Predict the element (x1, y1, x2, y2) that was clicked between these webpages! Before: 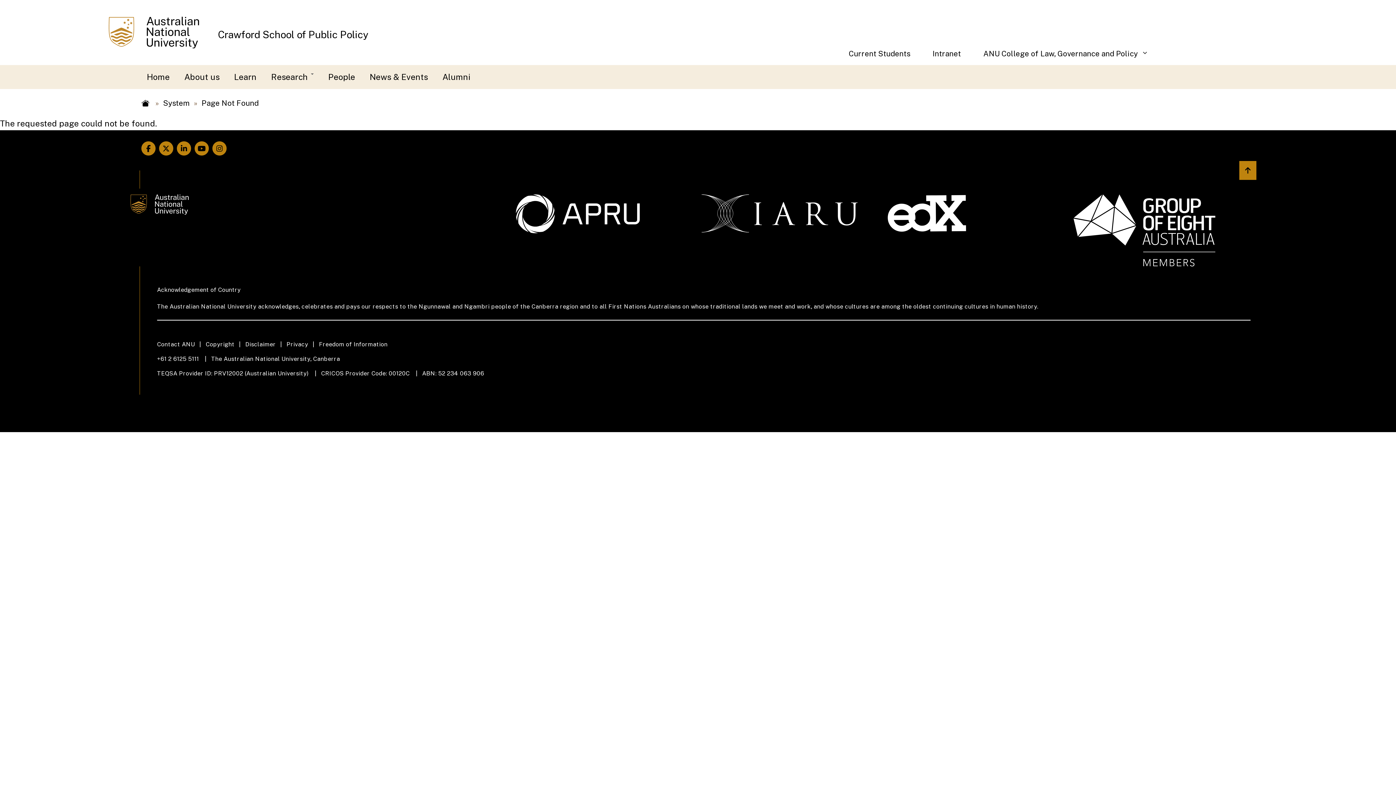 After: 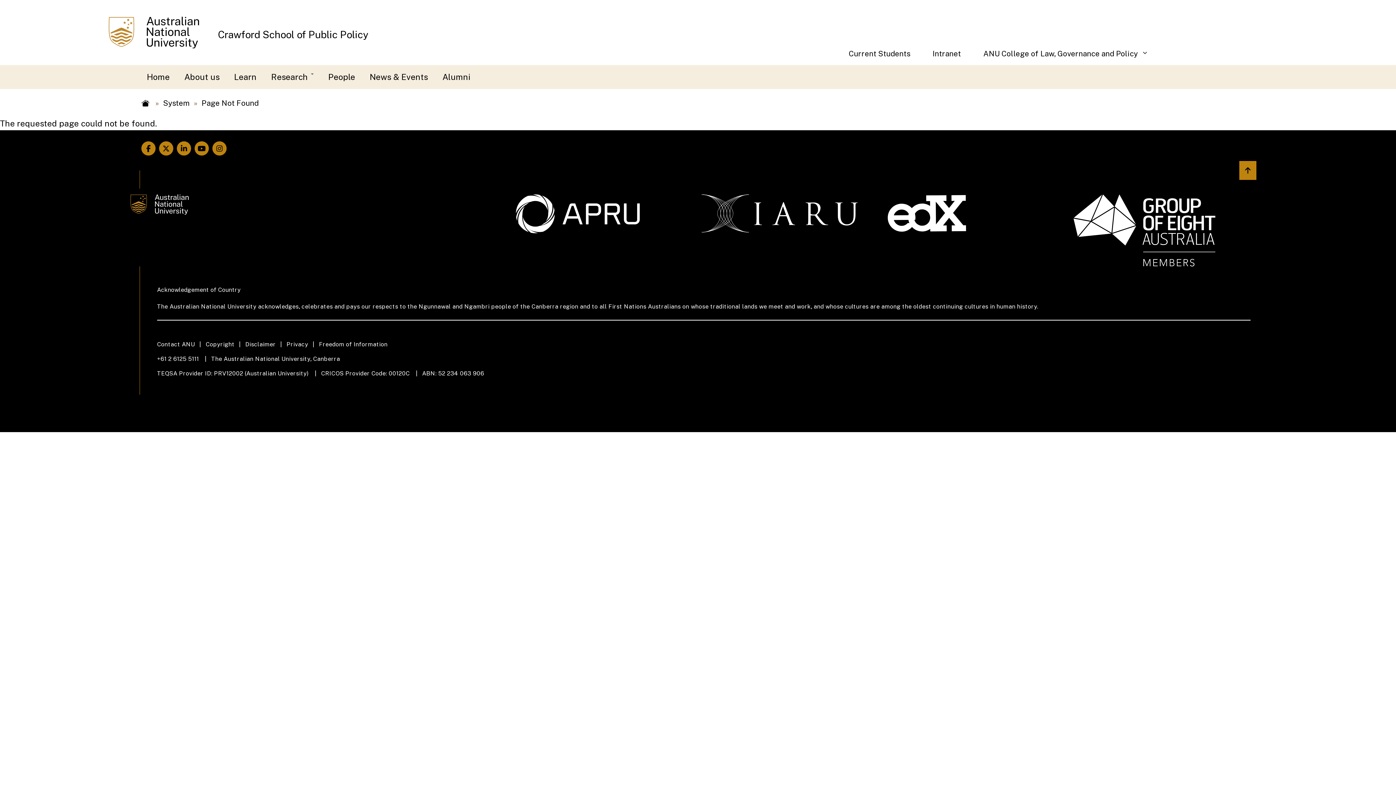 Action: label: Back to top bbox: (1239, 161, 1256, 180)